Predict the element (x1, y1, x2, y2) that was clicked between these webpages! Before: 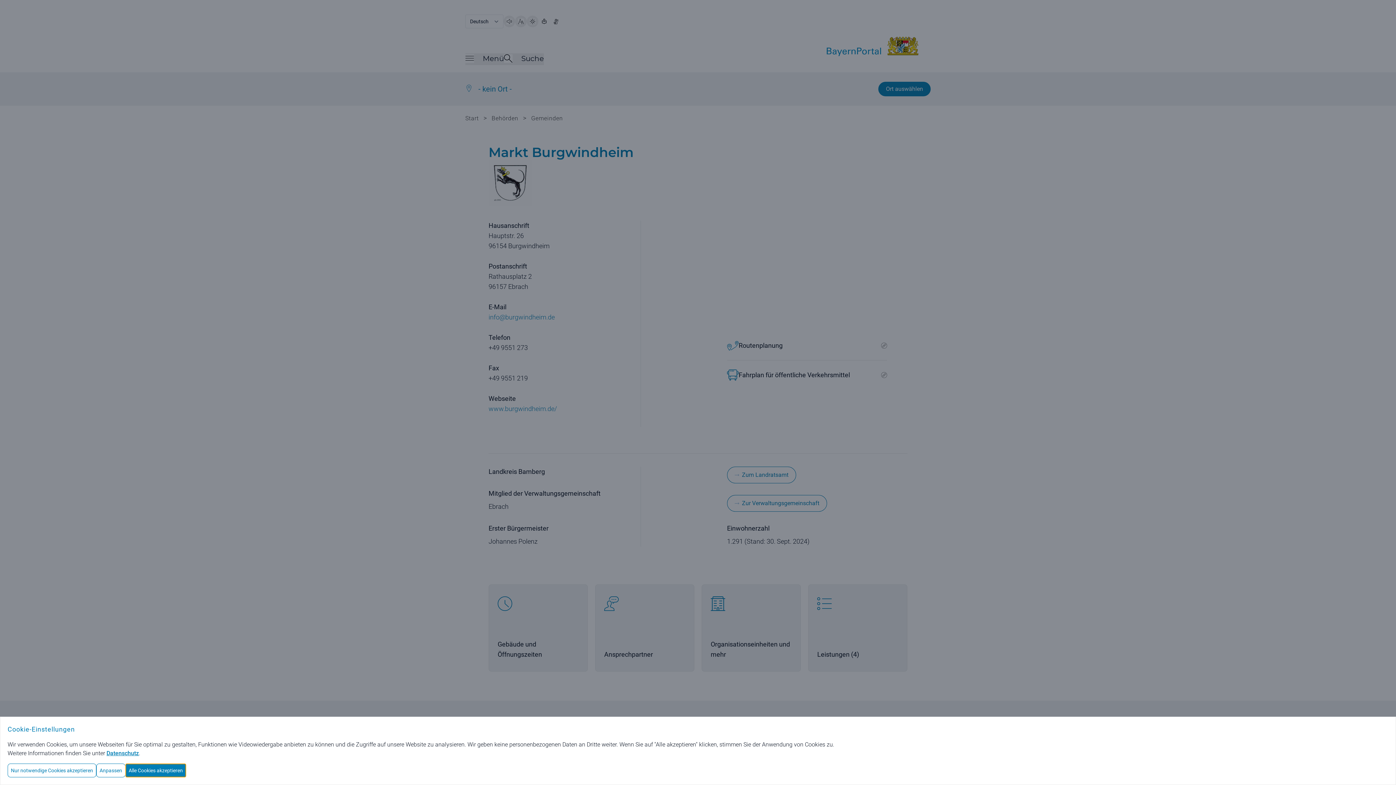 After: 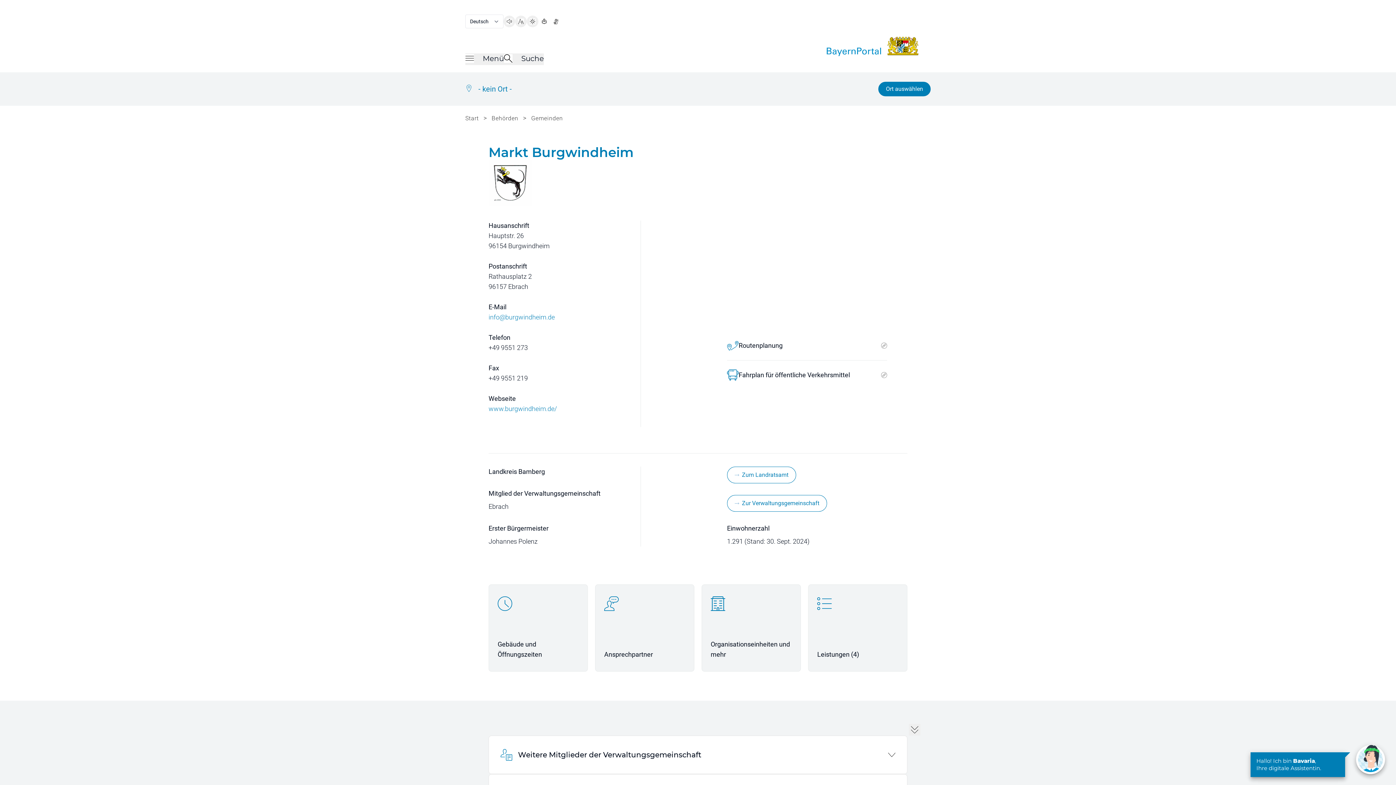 Action: bbox: (125, 764, 186, 777) label: Alle Cookies akzeptieren